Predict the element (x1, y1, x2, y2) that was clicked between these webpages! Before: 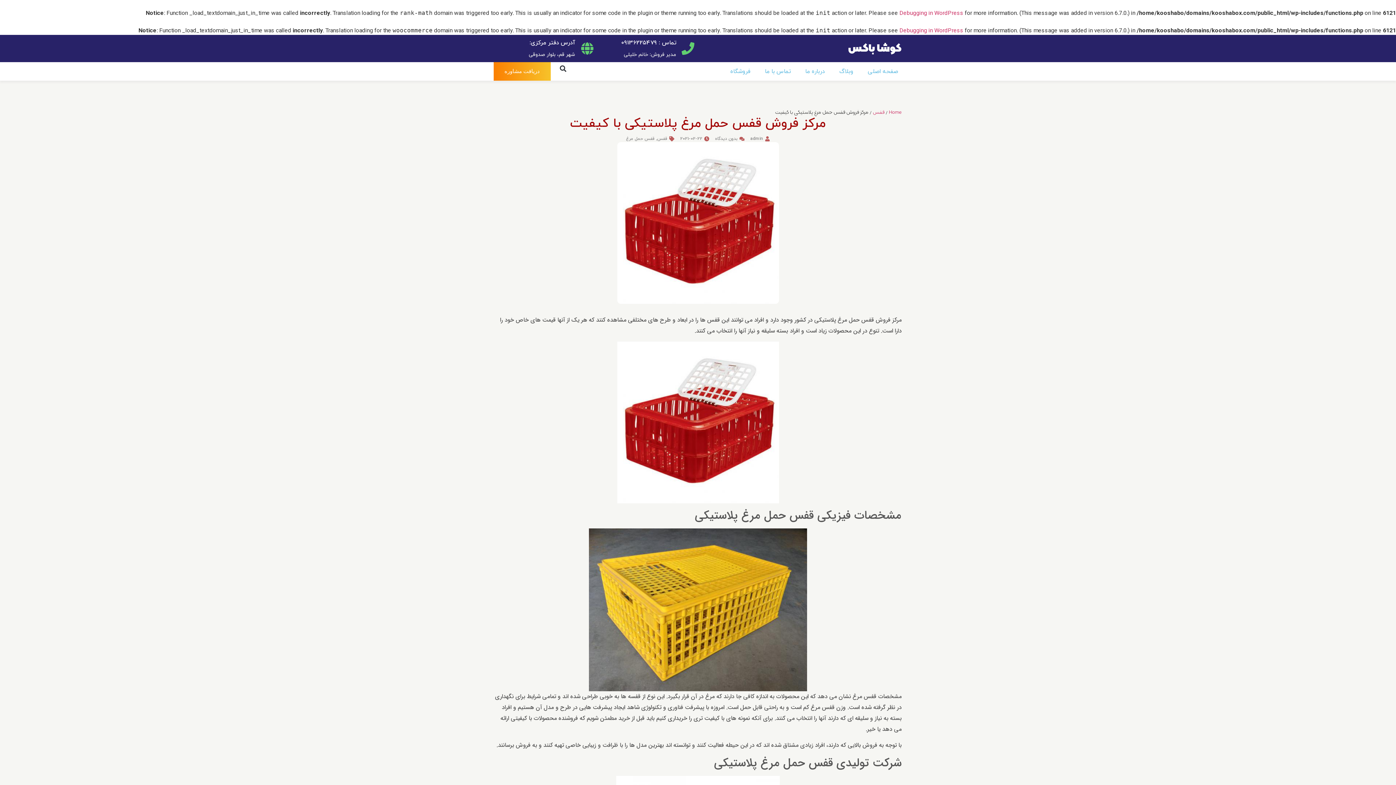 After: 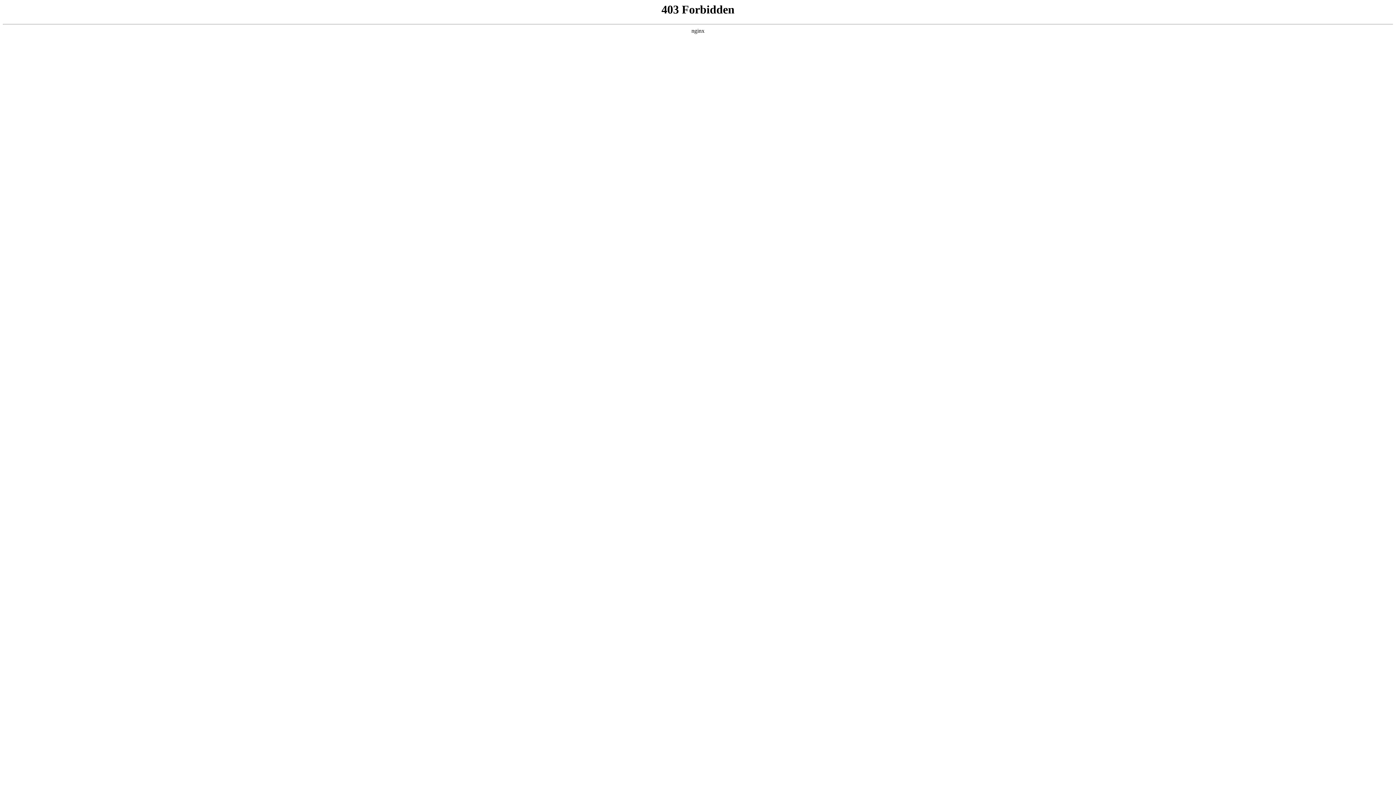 Action: label: Debugging in WordPress bbox: (899, 26, 963, 33)